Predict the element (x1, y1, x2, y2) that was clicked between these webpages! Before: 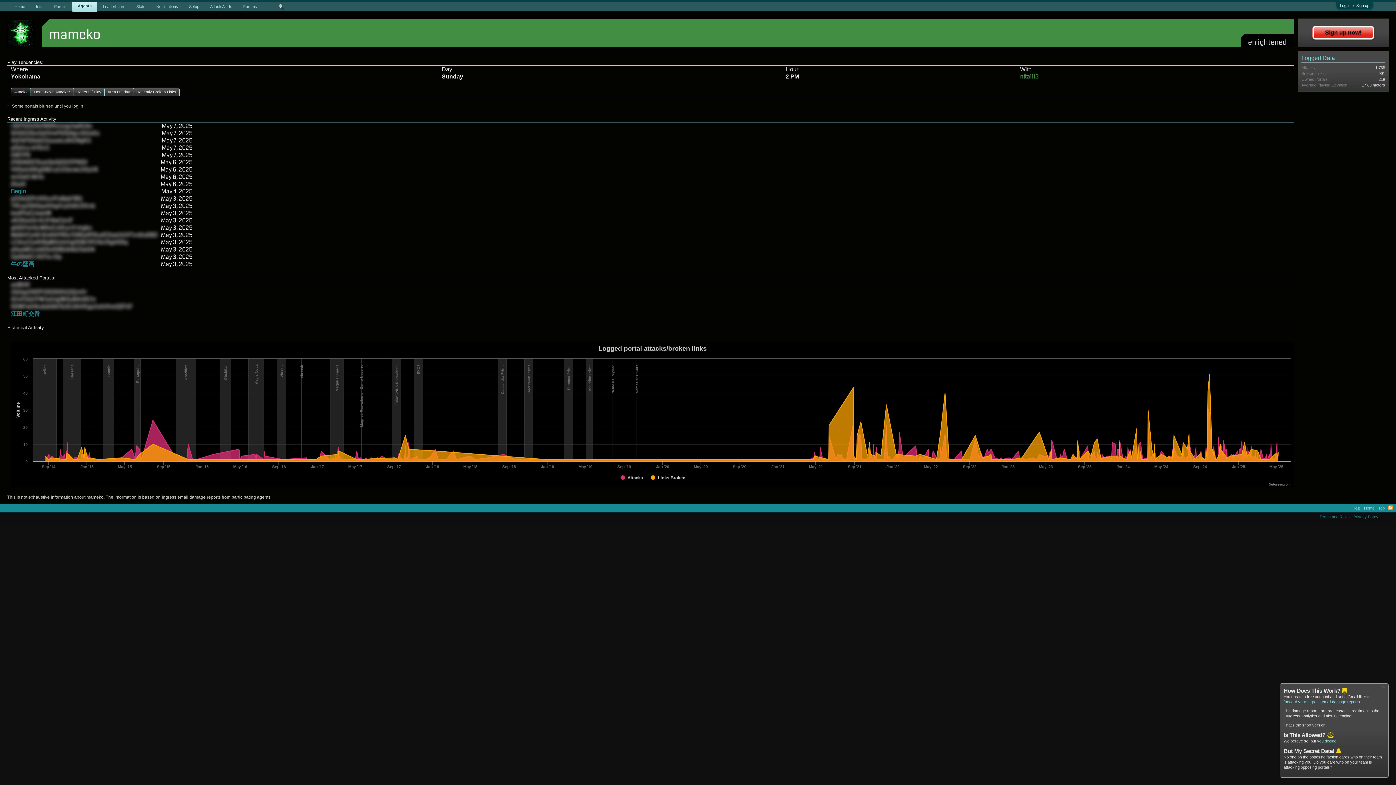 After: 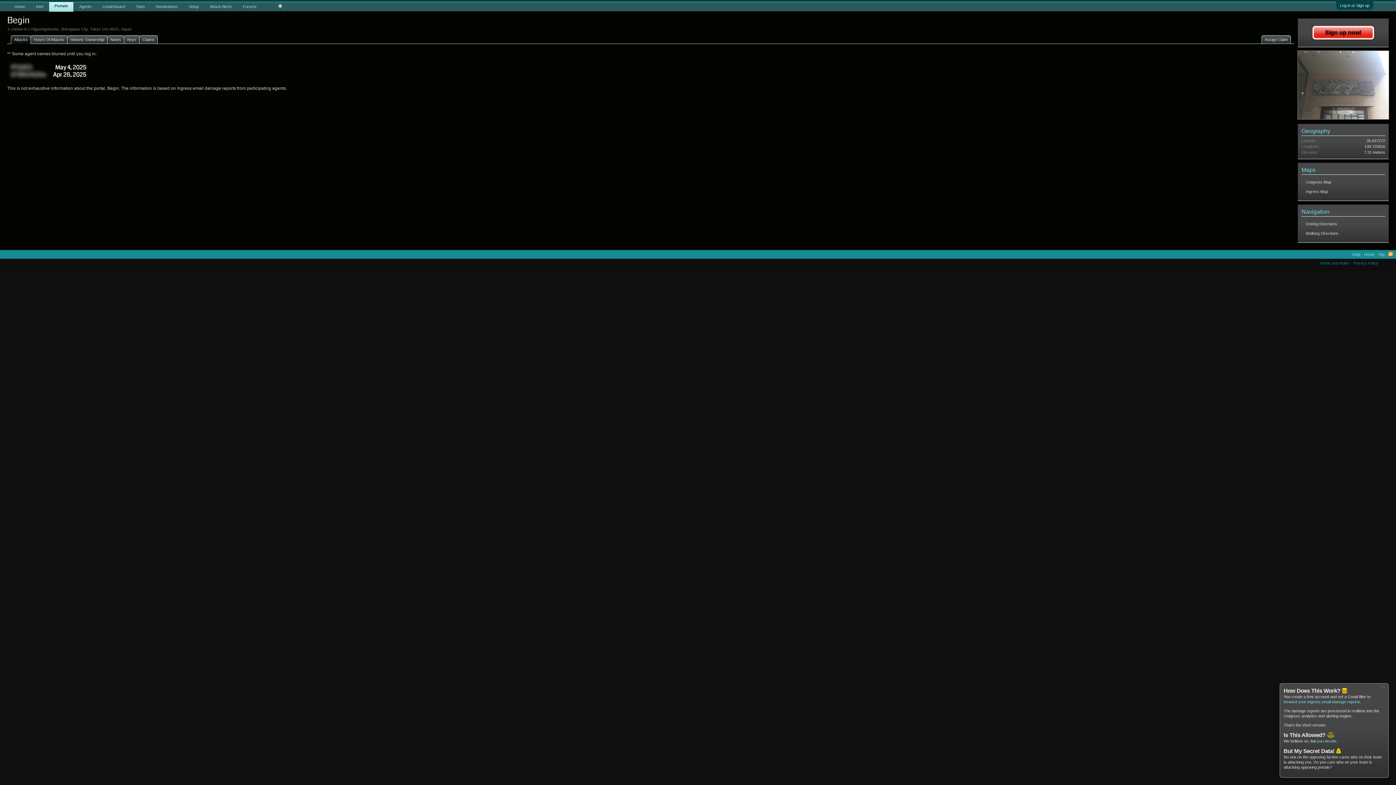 Action: label: Begin bbox: (10, 187, 25, 195)